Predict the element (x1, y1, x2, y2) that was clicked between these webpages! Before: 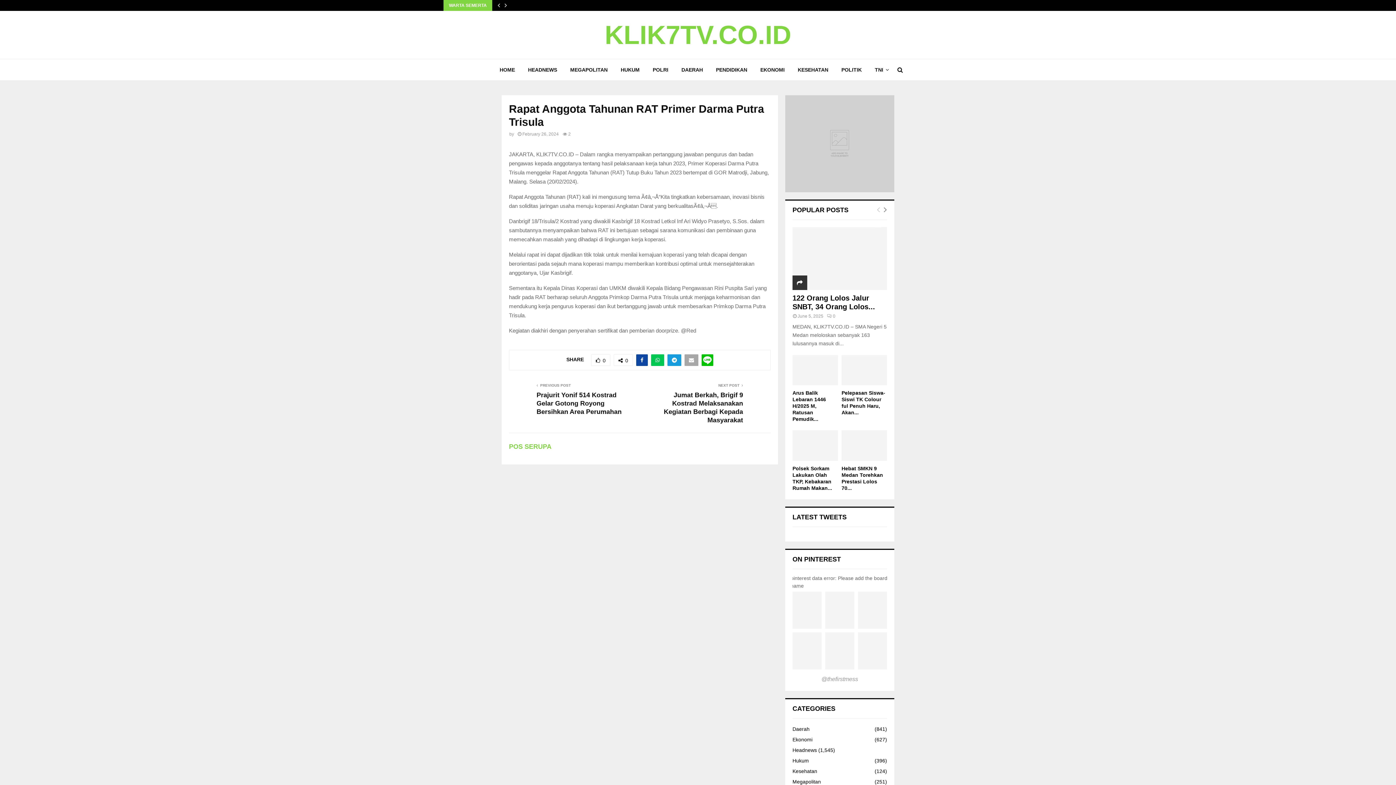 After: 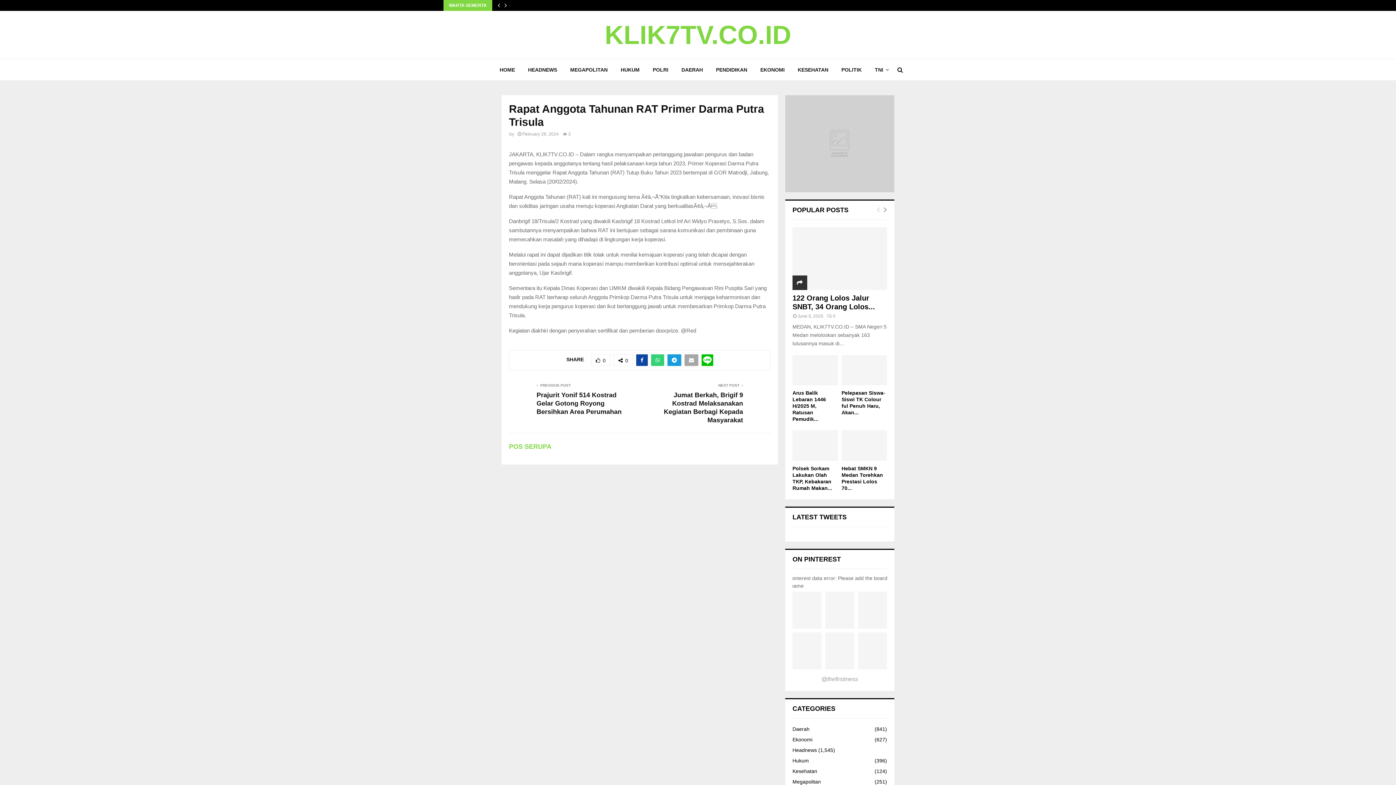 Action: bbox: (651, 354, 664, 366)